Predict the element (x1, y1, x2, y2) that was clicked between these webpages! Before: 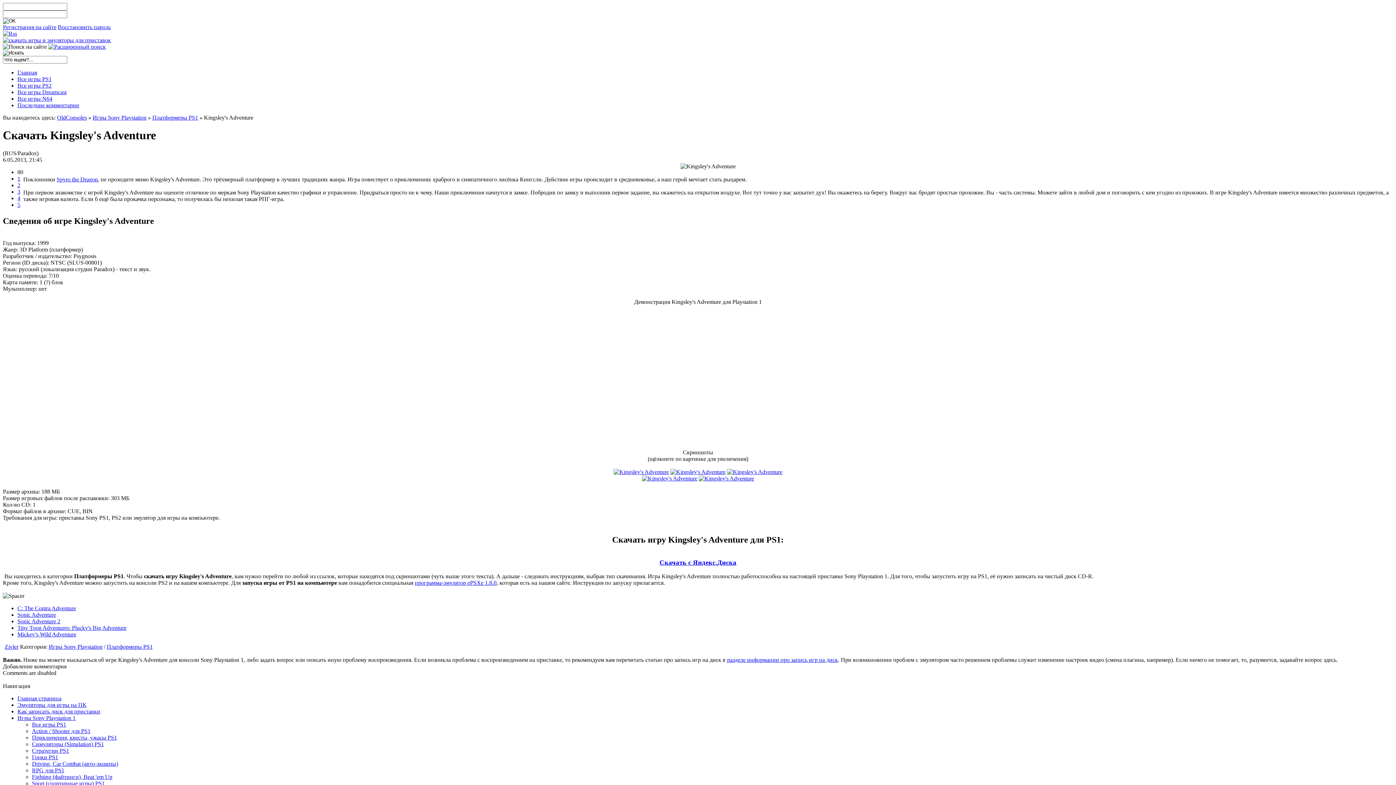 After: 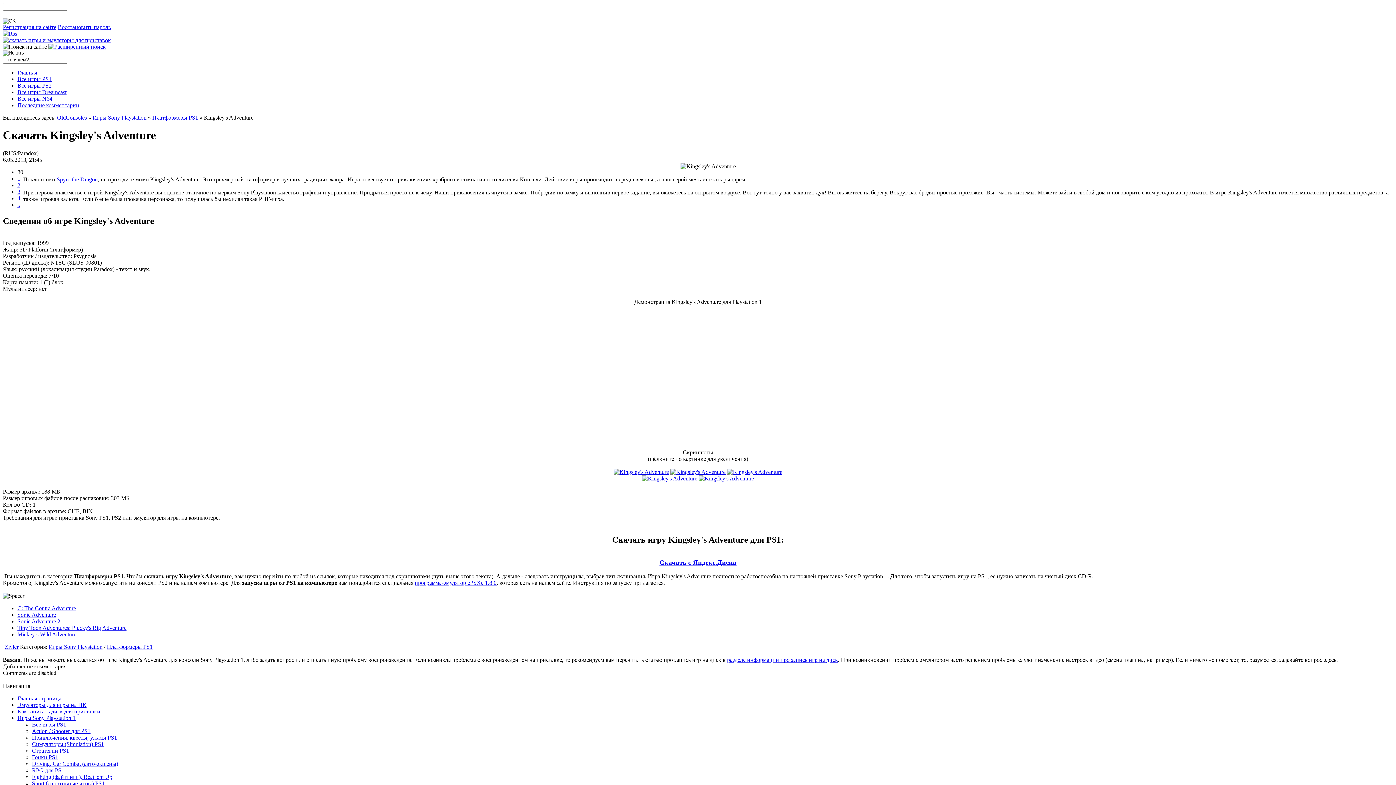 Action: label: 1 bbox: (17, 175, 20, 181)